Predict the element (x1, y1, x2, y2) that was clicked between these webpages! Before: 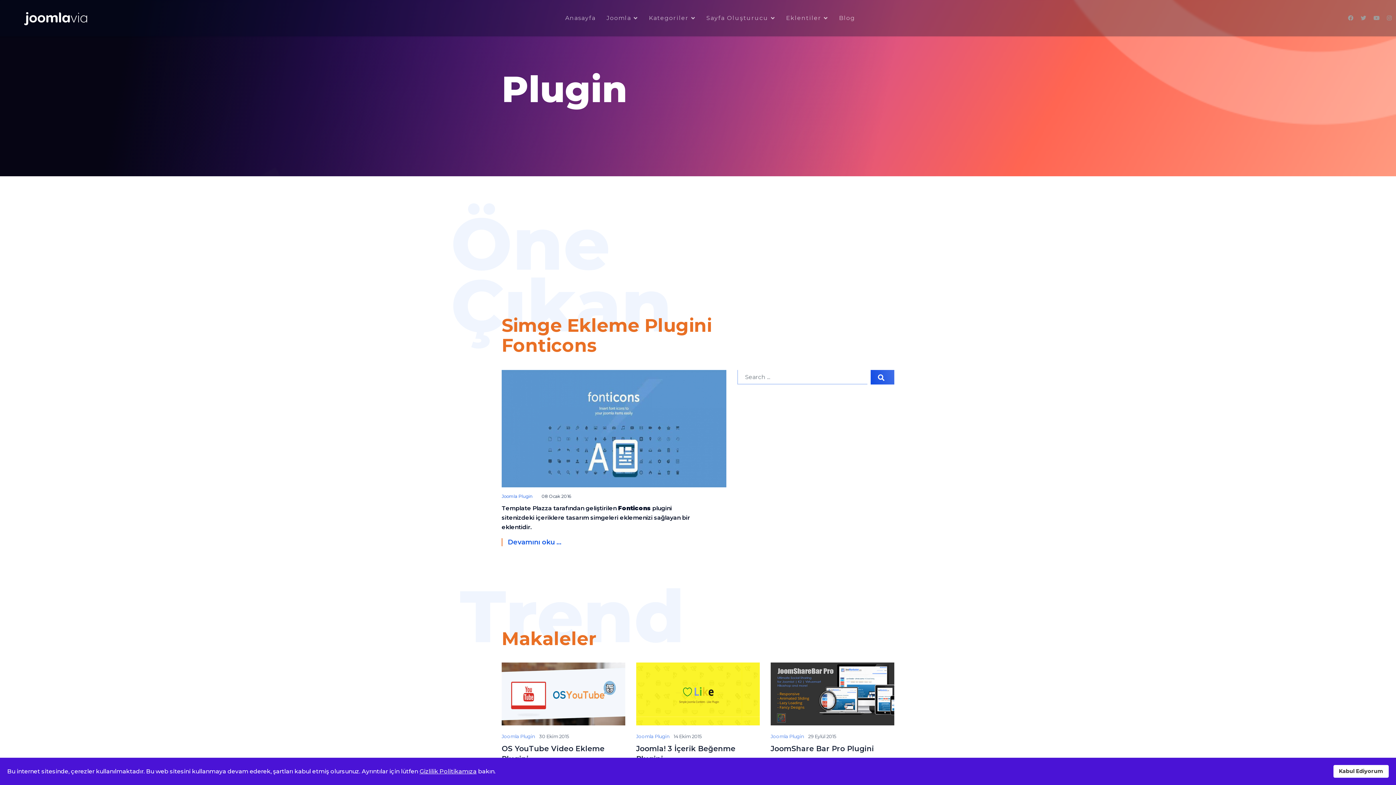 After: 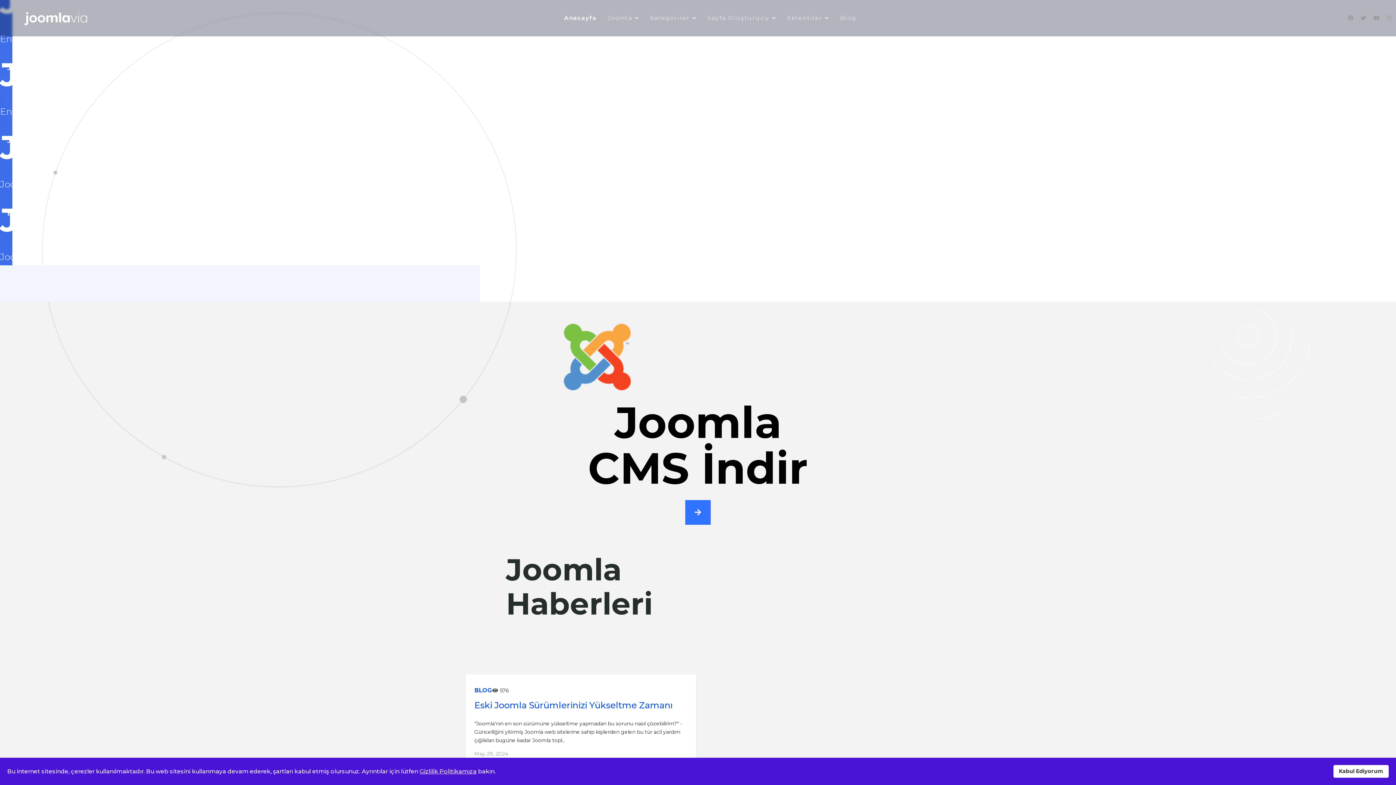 Action: bbox: (20, 10, 90, 25)